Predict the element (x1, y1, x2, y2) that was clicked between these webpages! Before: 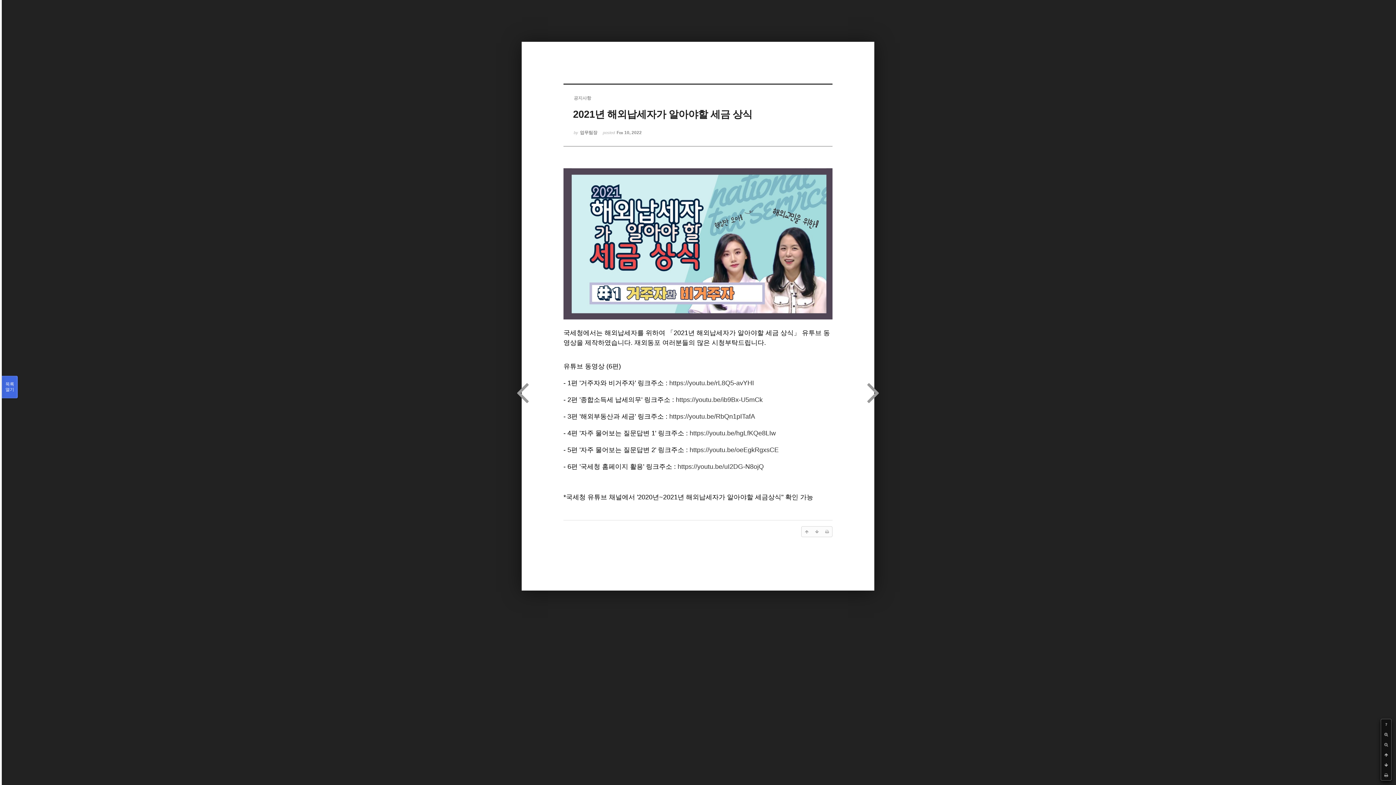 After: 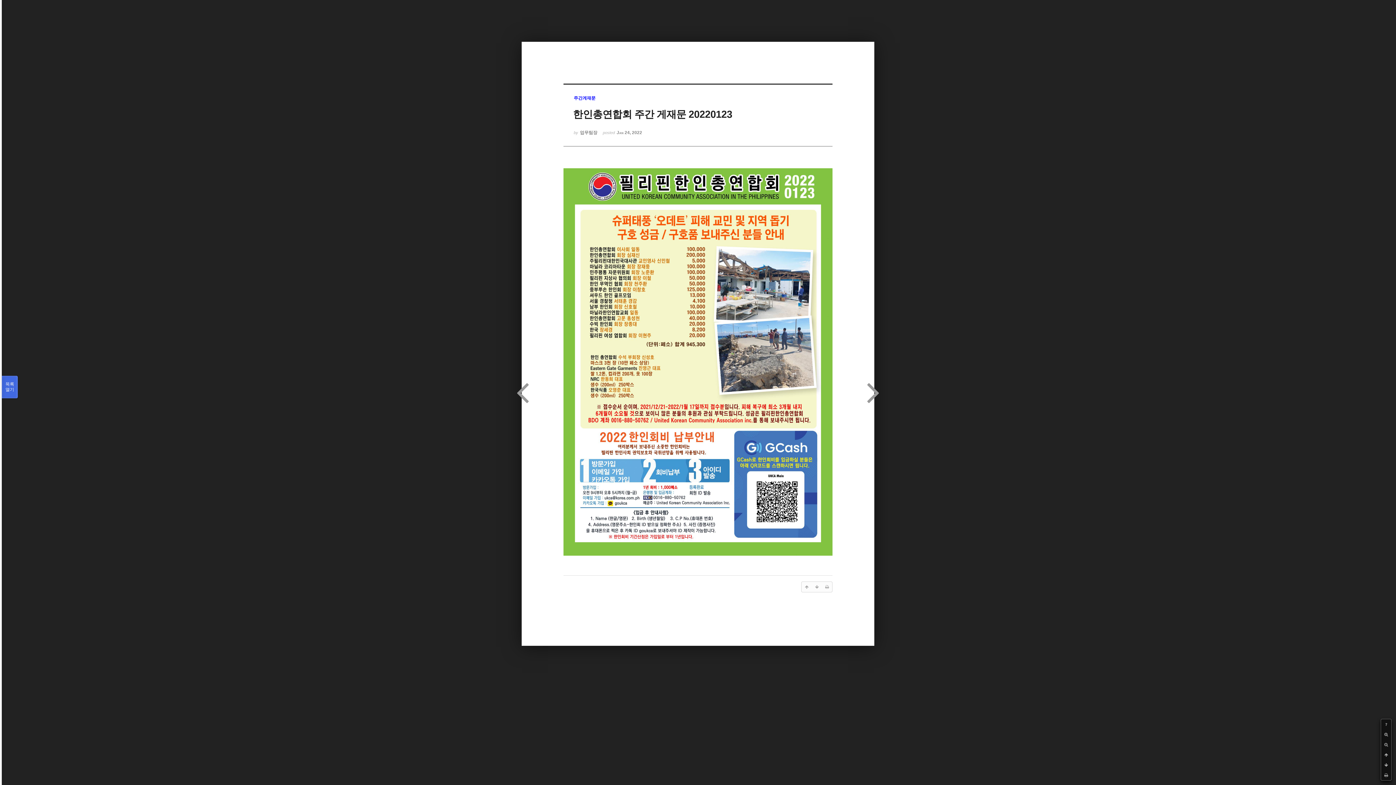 Action: bbox: (516, 374, 529, 410)